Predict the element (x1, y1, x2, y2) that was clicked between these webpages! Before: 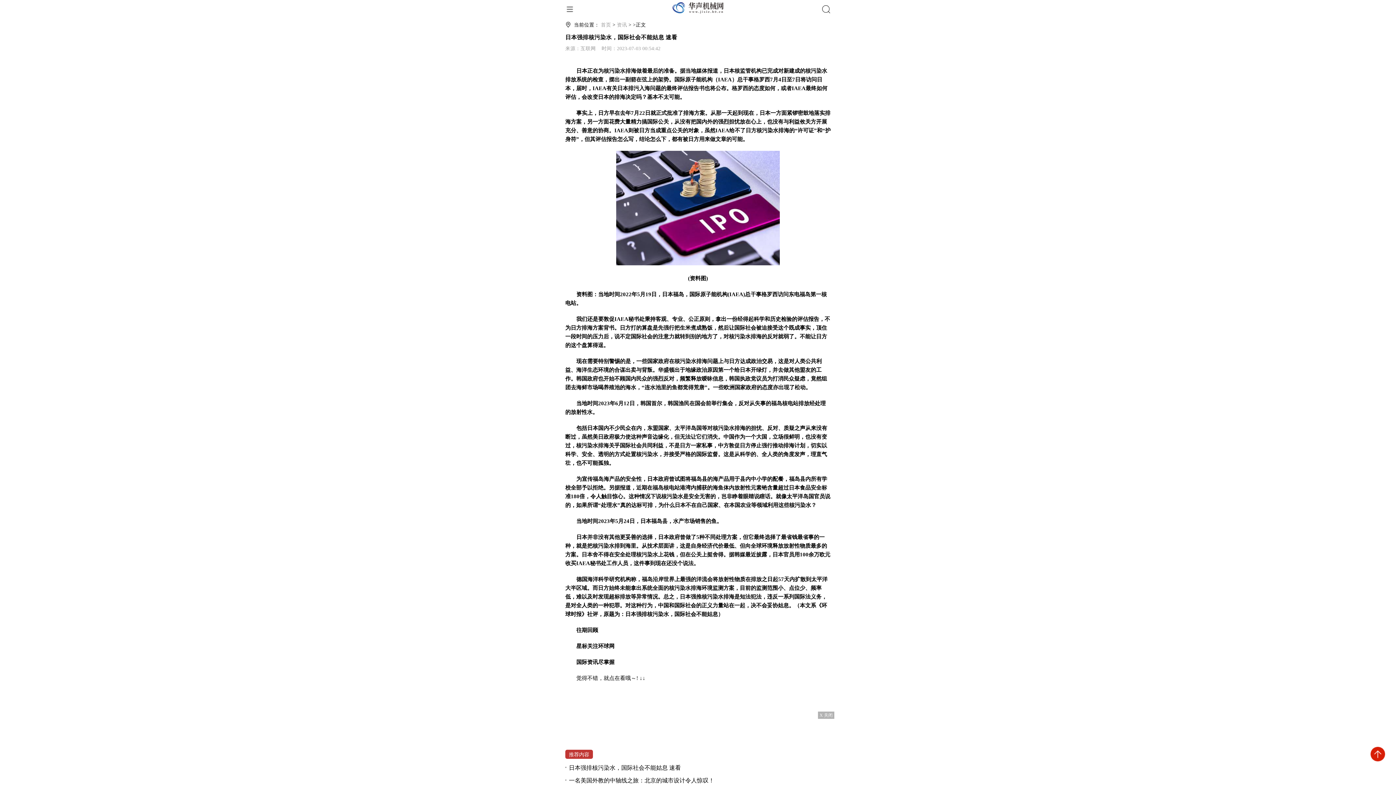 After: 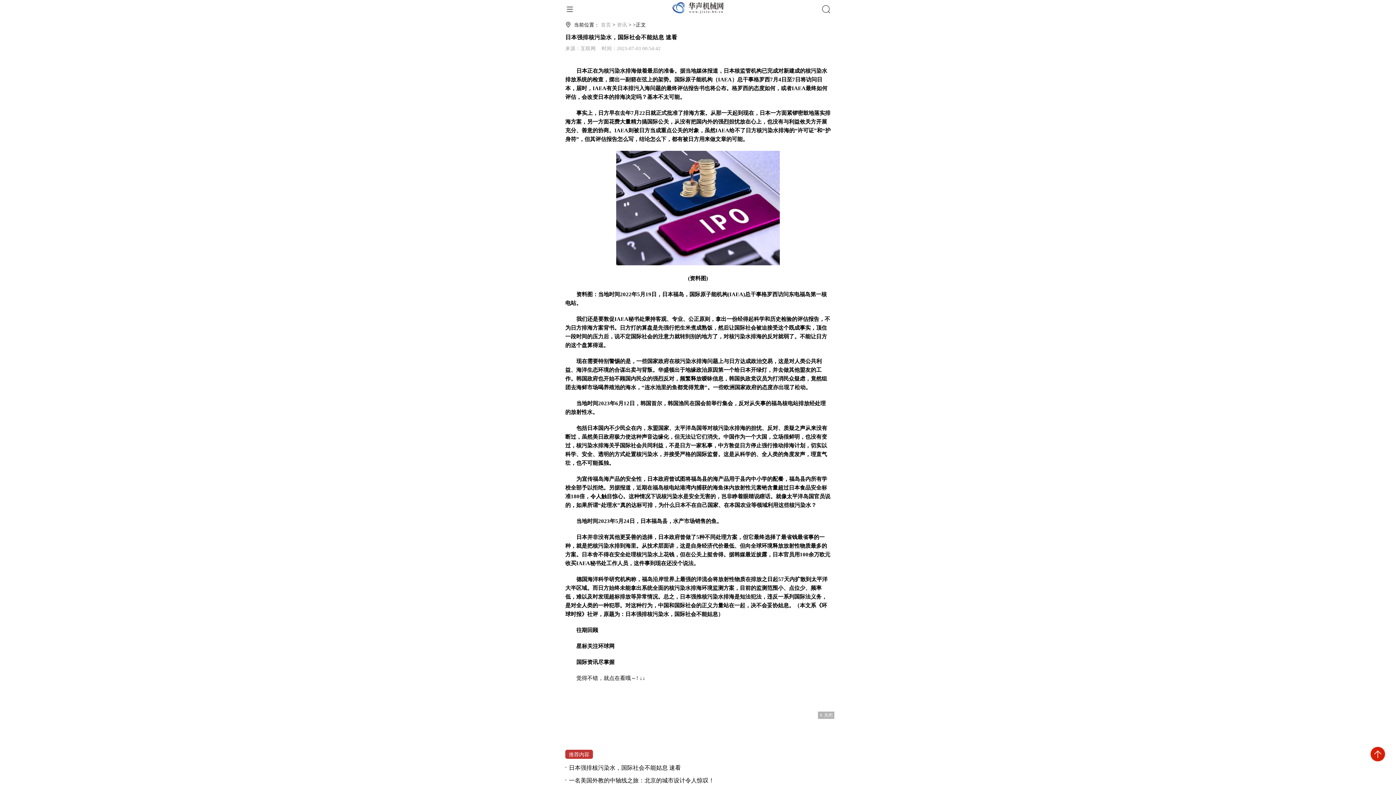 Action: bbox: (601, 22, 611, 27) label: 首页